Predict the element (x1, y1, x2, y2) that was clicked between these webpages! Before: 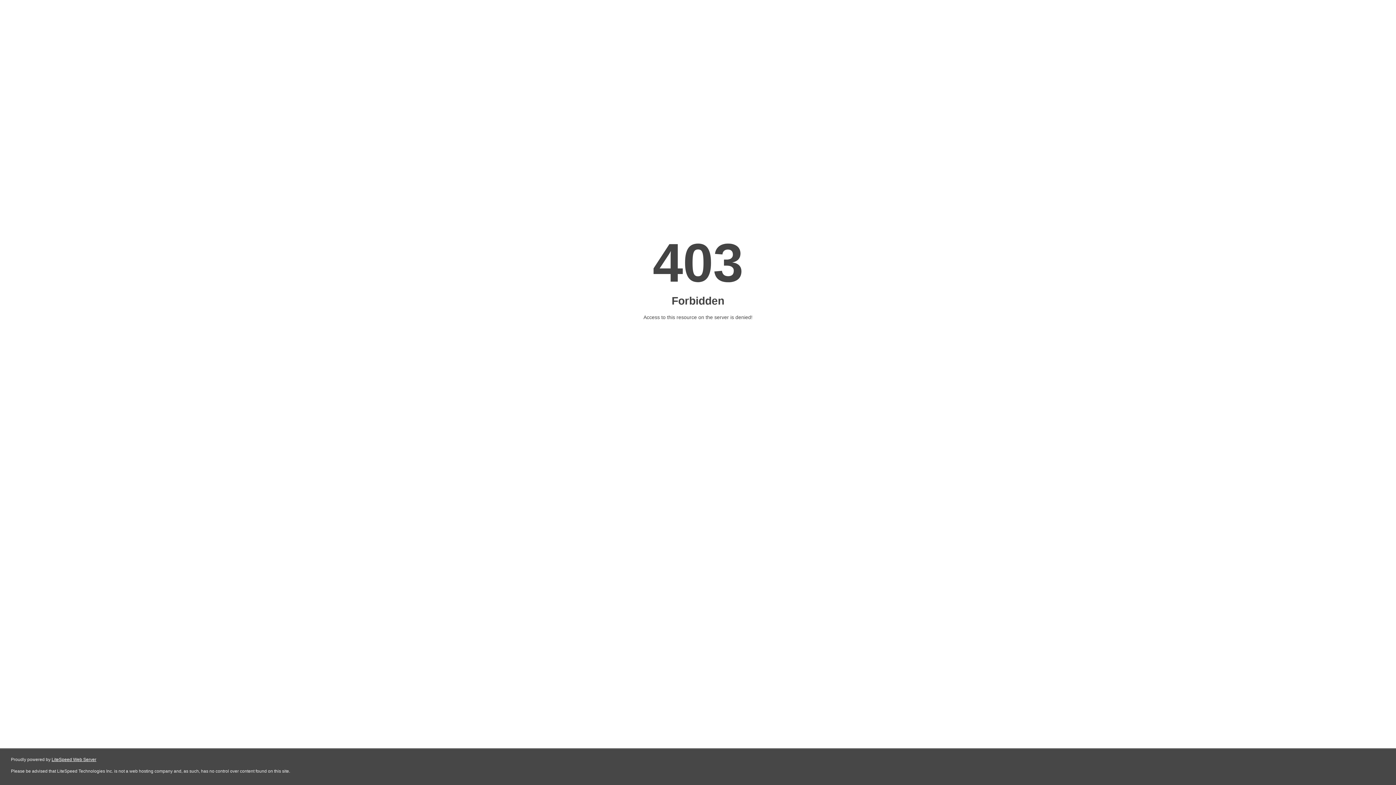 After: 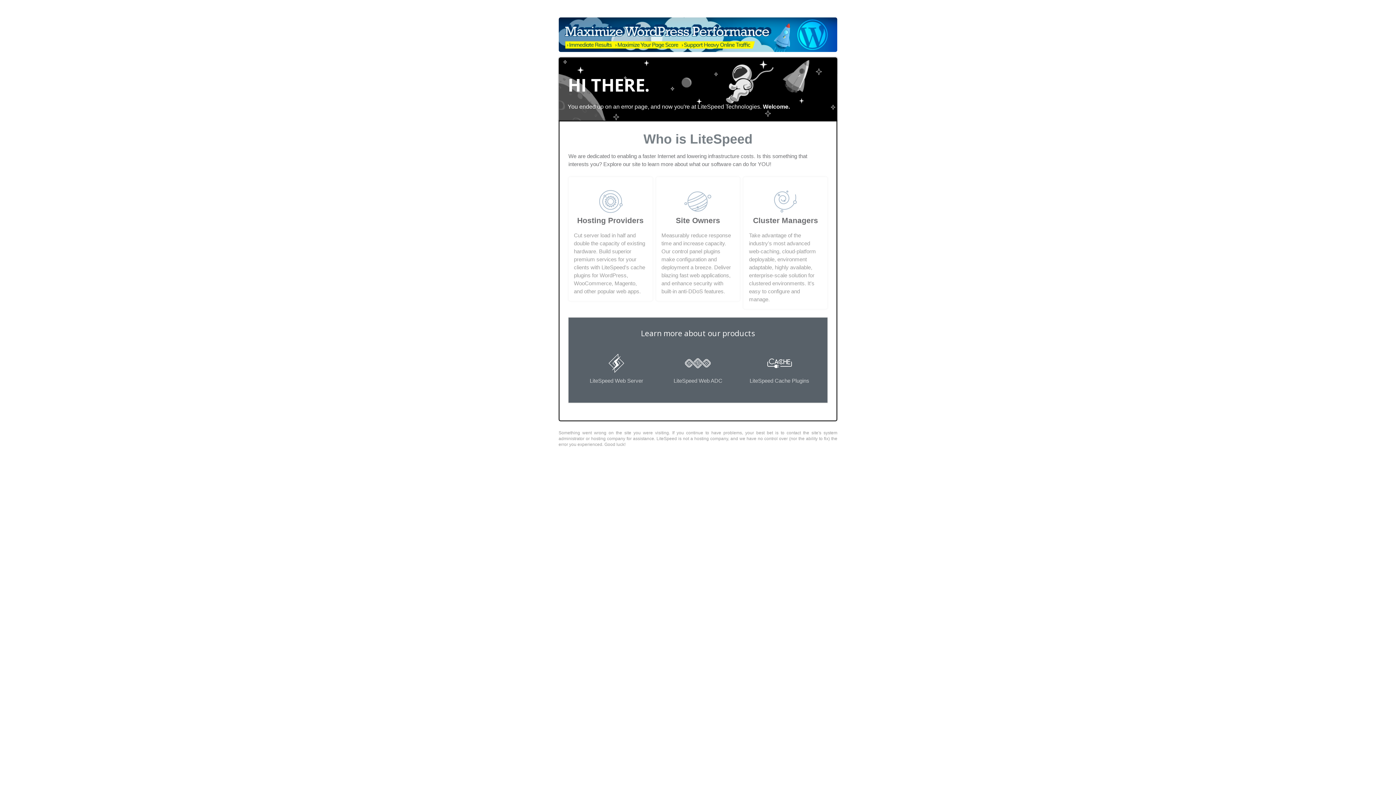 Action: label: LiteSpeed Web Server bbox: (51, 757, 96, 762)